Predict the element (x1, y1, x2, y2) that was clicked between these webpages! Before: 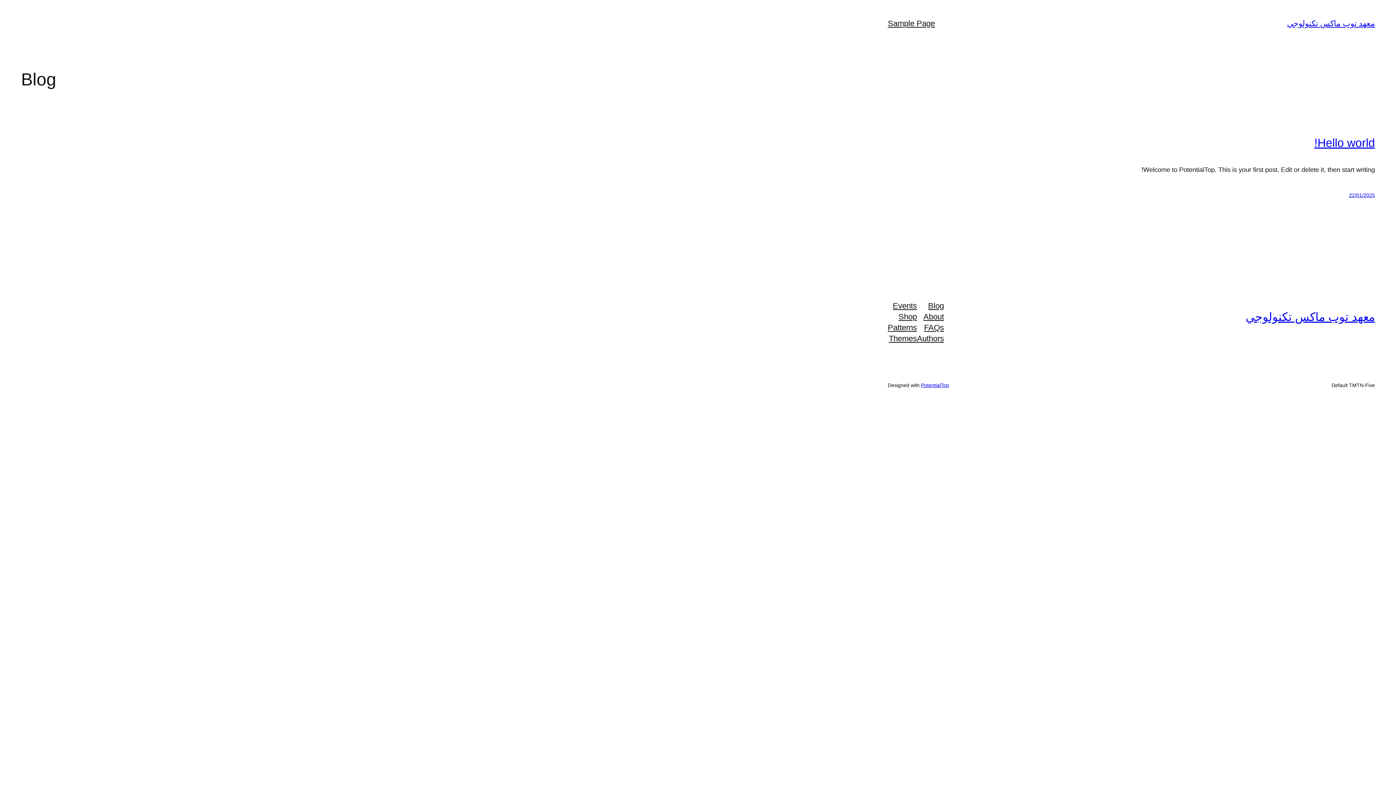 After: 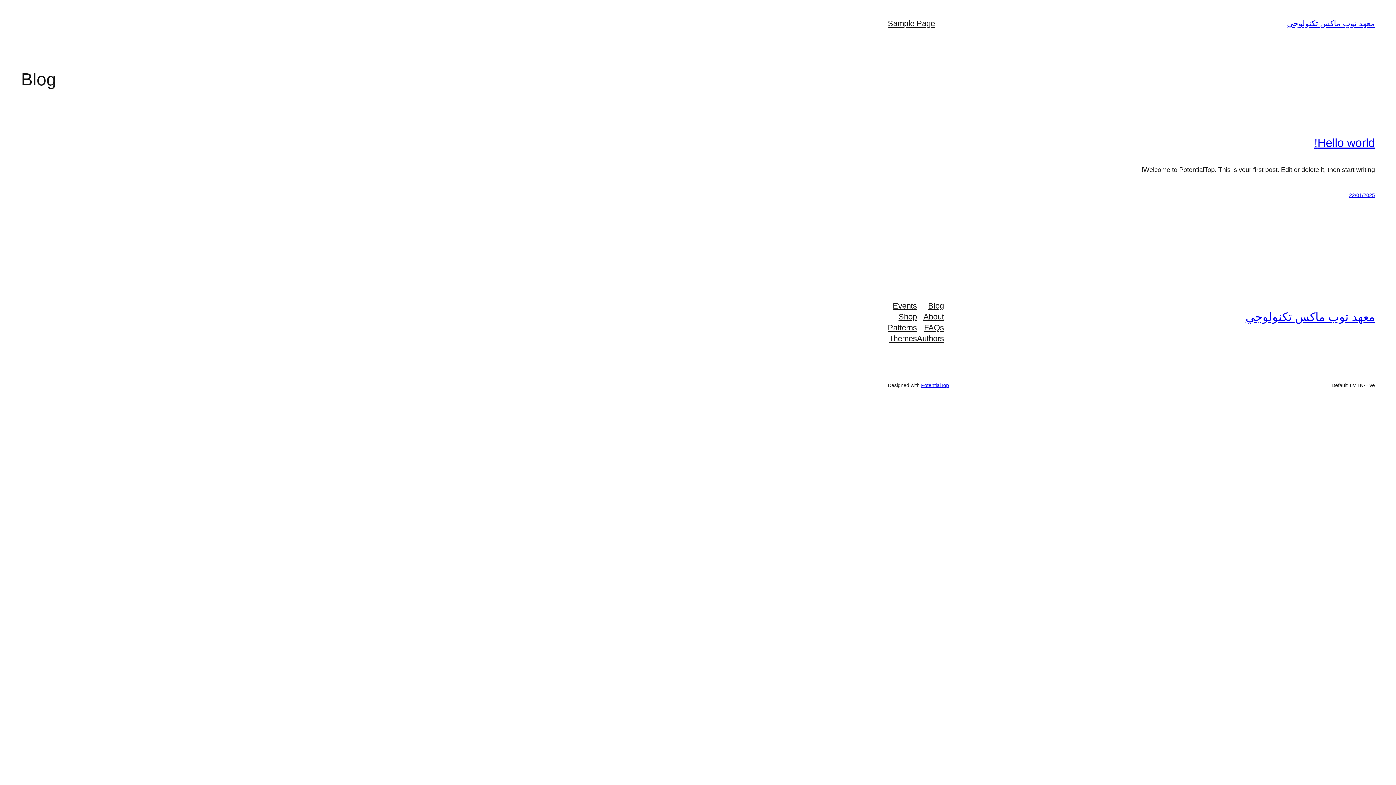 Action: bbox: (898, 311, 917, 322) label: Shop